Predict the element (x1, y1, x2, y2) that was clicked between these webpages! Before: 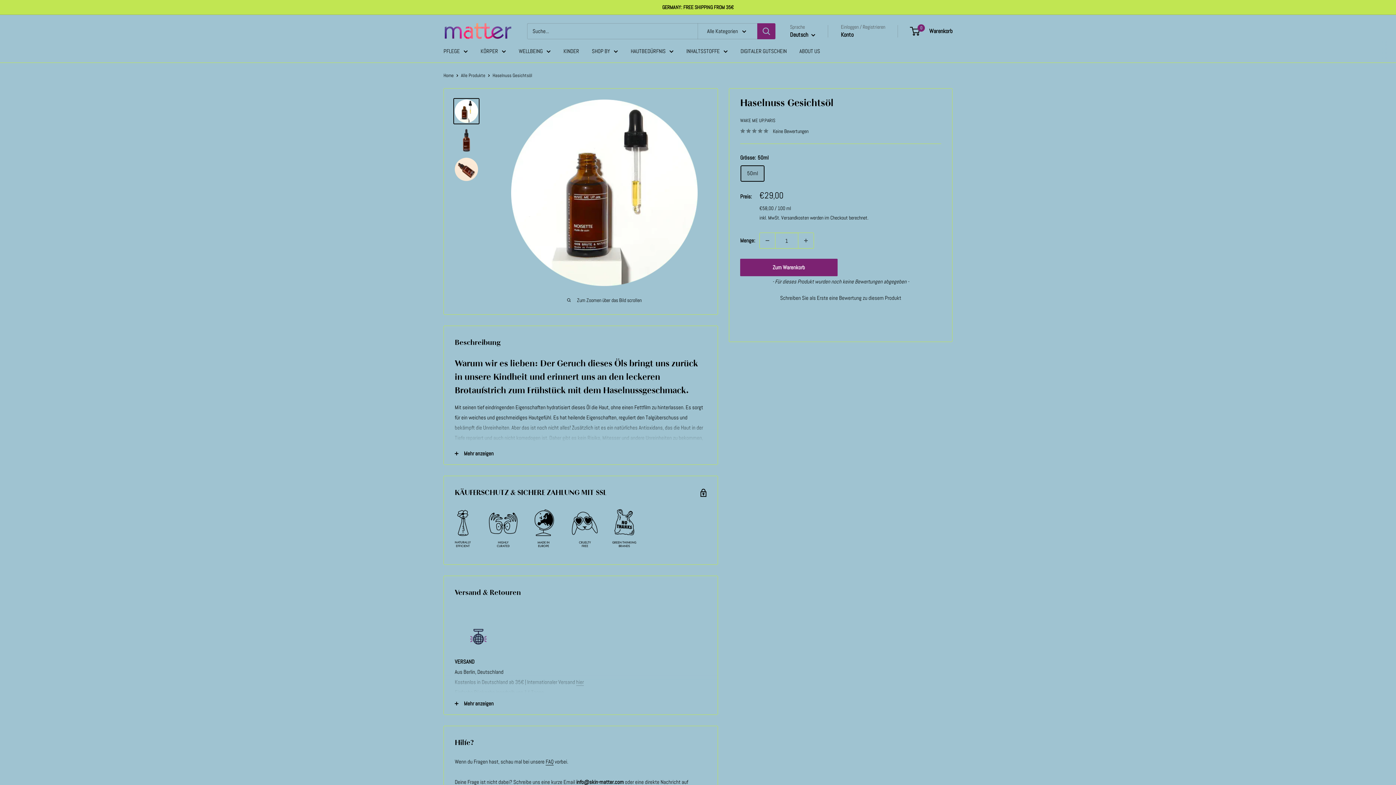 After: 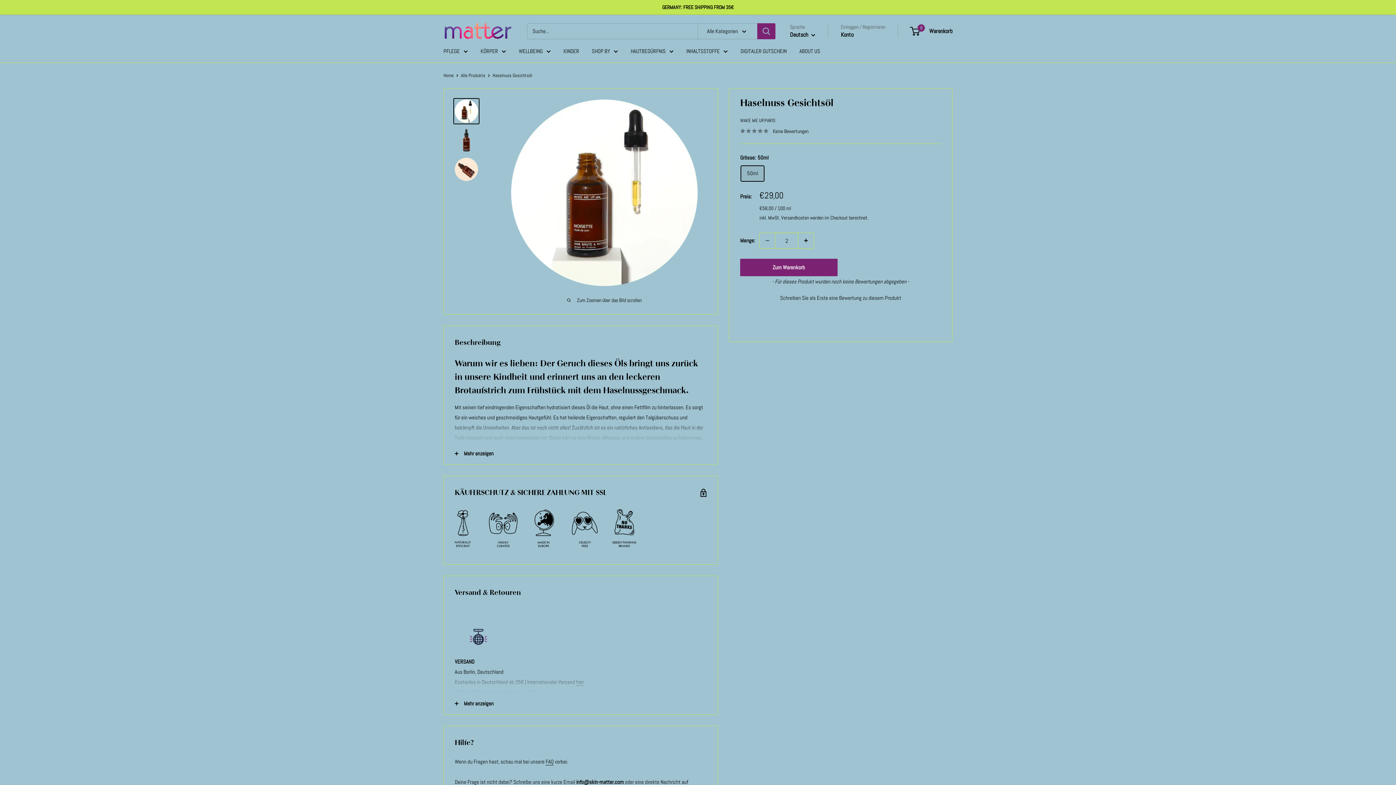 Action: bbox: (798, 233, 813, 248) label: Menge um 1 erhöhen